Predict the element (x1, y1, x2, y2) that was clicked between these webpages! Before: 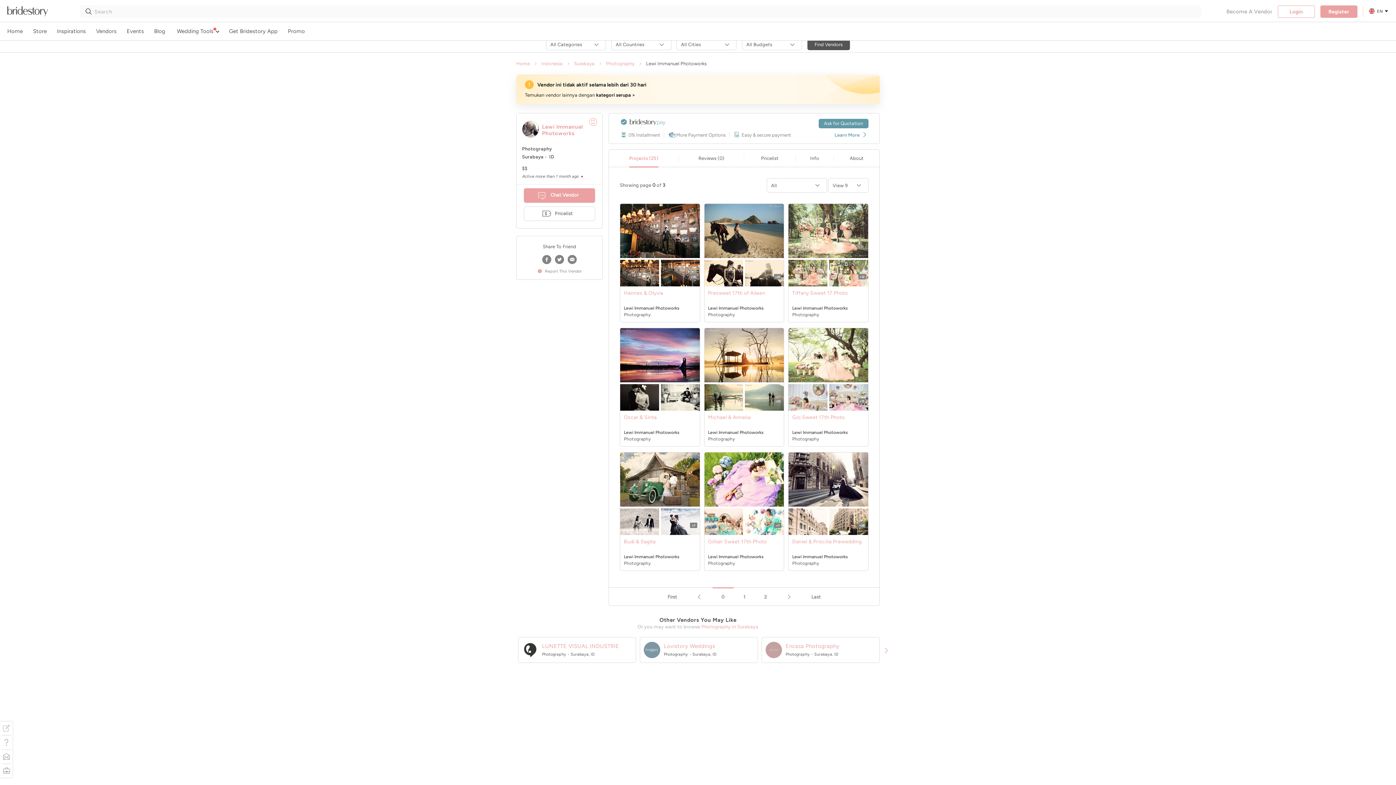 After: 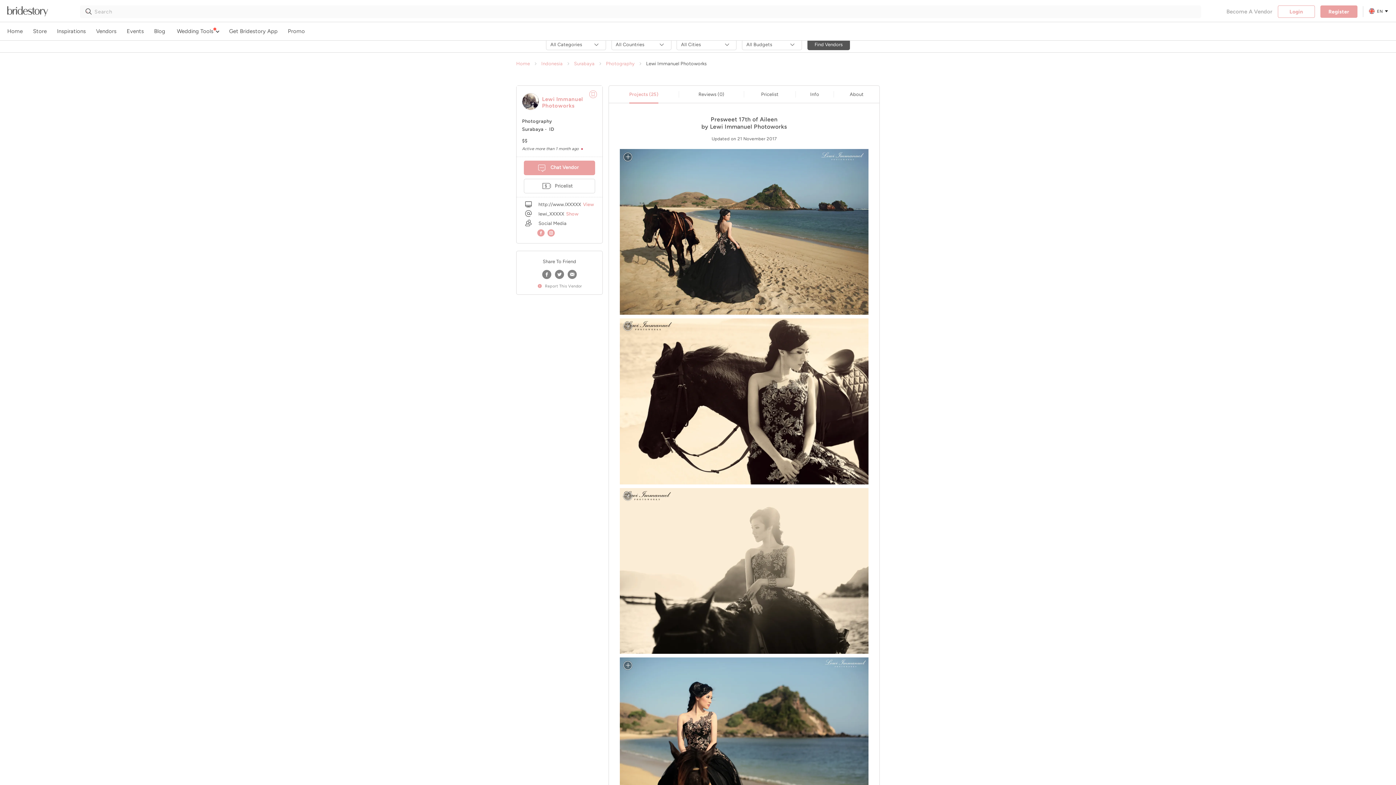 Action: bbox: (708, 290, 765, 296) label: Presweet 17th of Aileen